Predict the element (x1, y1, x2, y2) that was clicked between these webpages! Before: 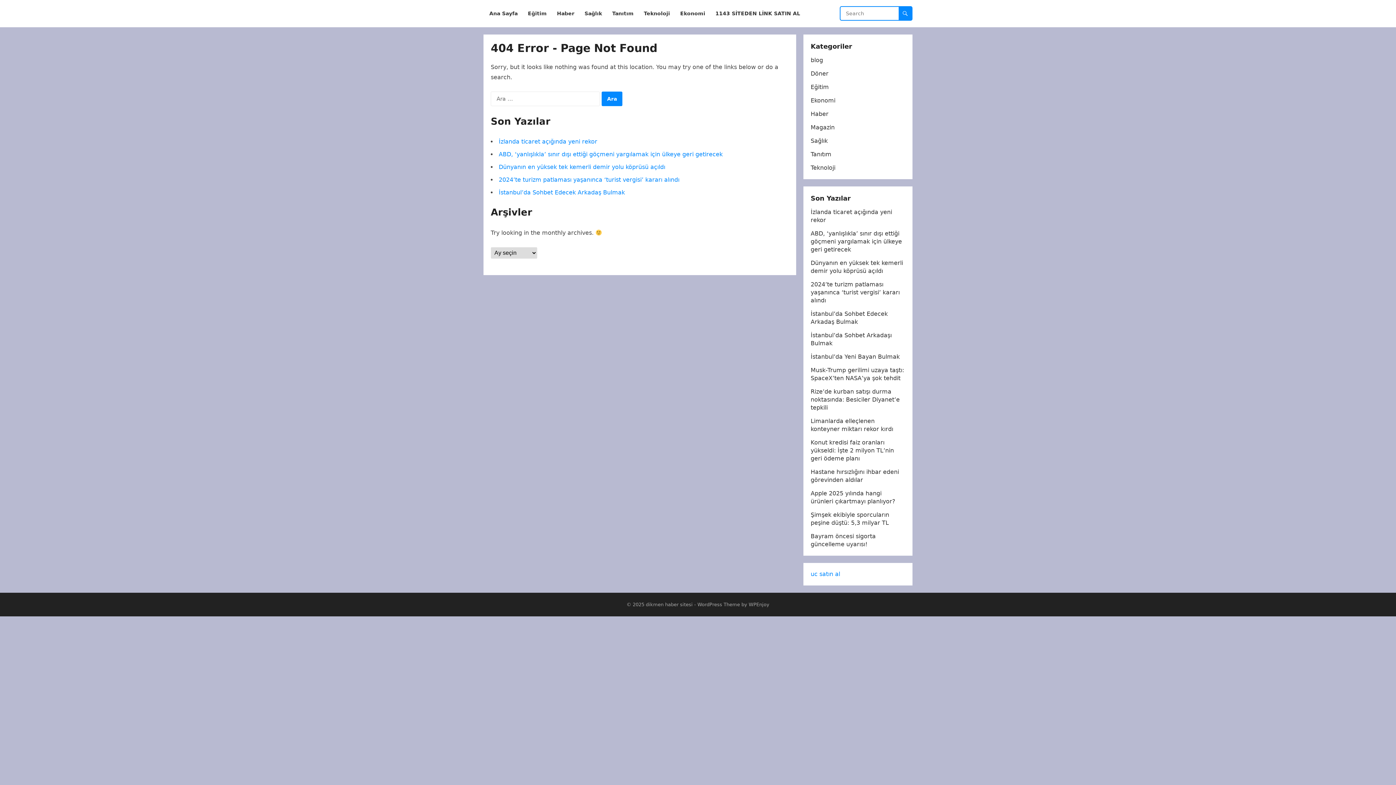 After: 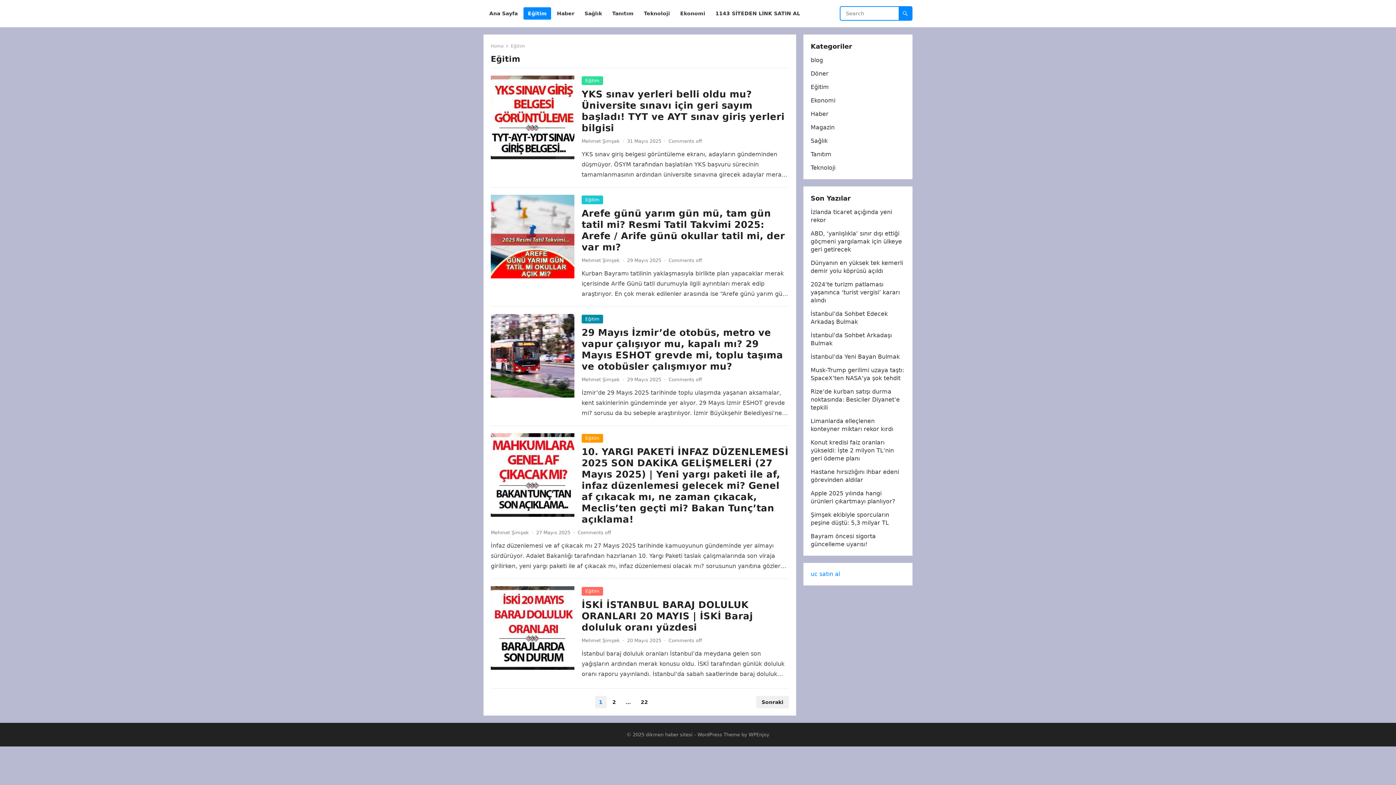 Action: label: Eğitim bbox: (810, 83, 829, 90)